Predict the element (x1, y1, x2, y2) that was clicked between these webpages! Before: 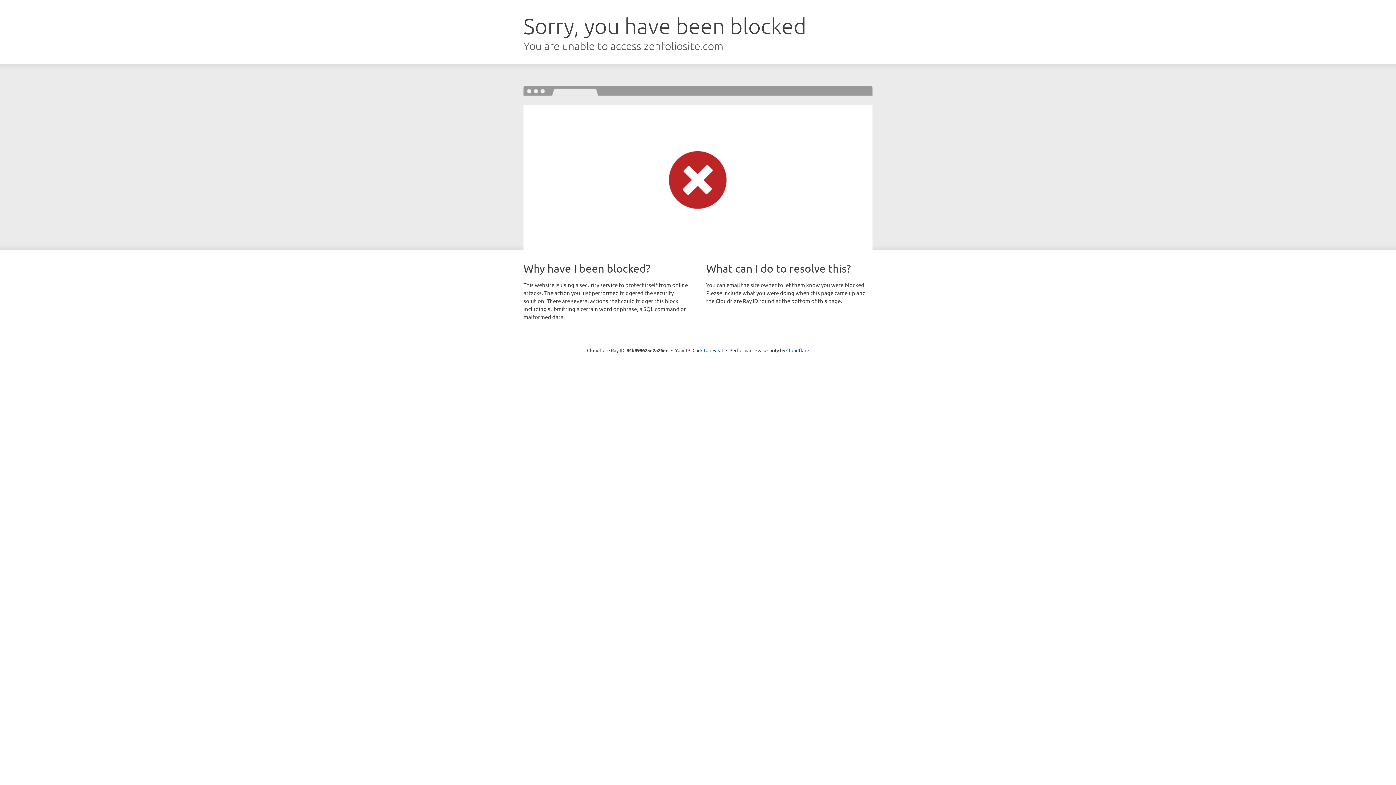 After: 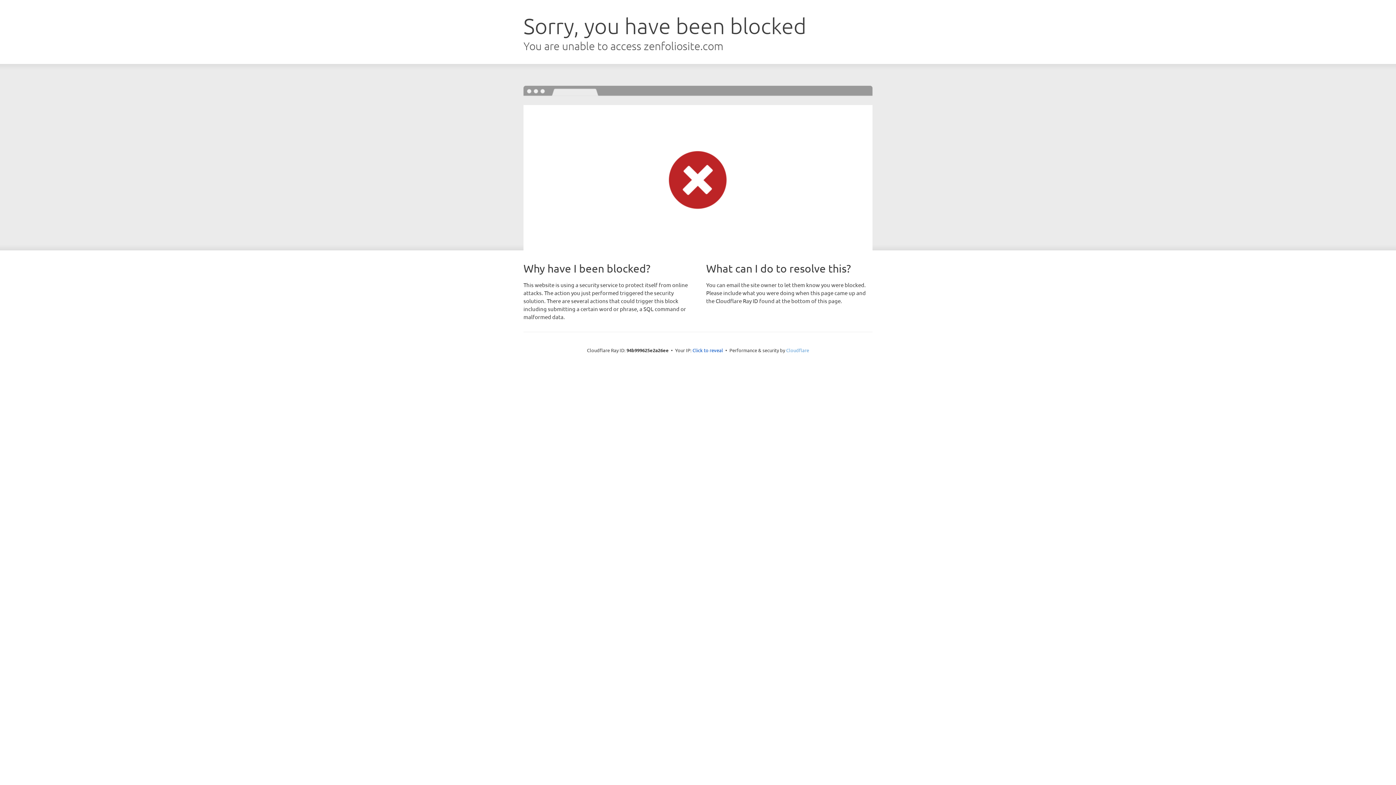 Action: label: Cloudflare bbox: (786, 347, 809, 353)